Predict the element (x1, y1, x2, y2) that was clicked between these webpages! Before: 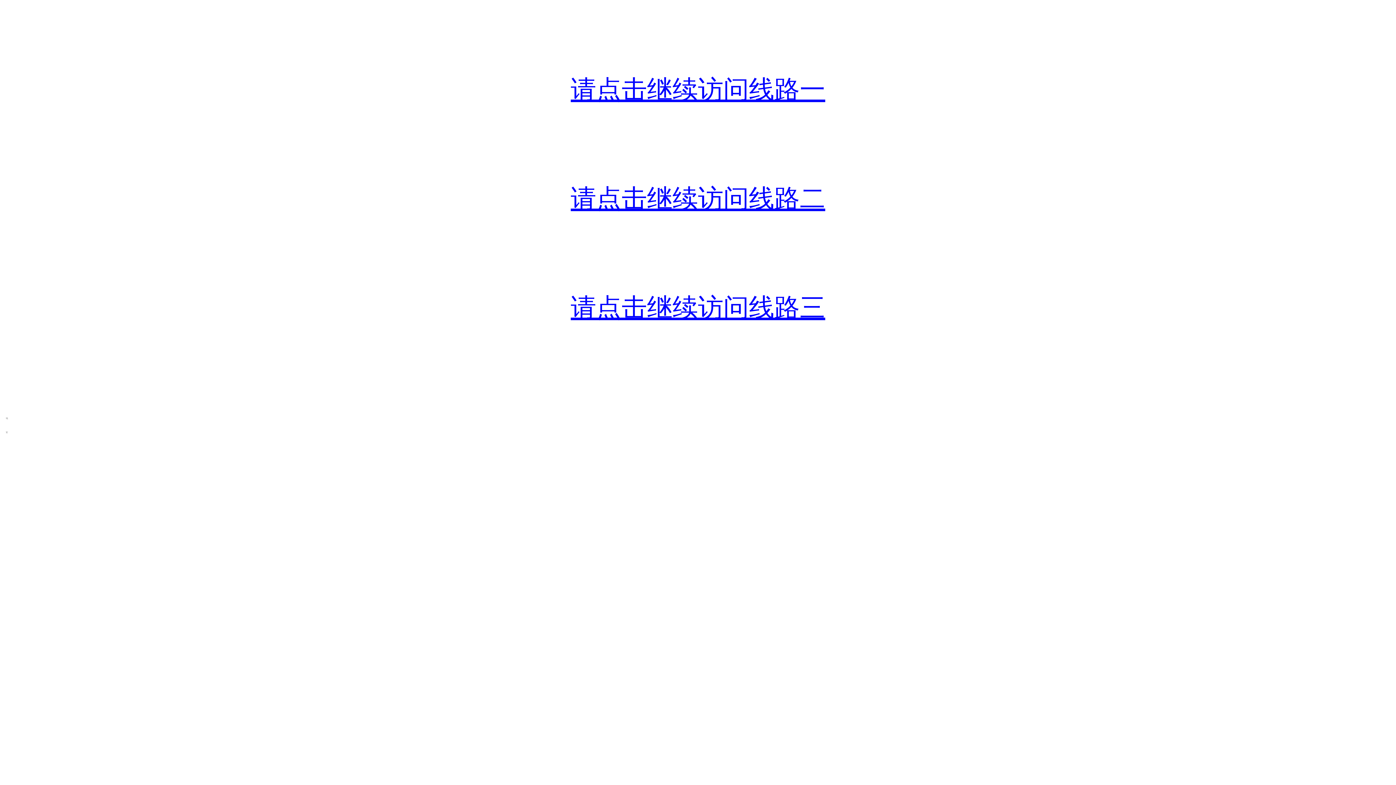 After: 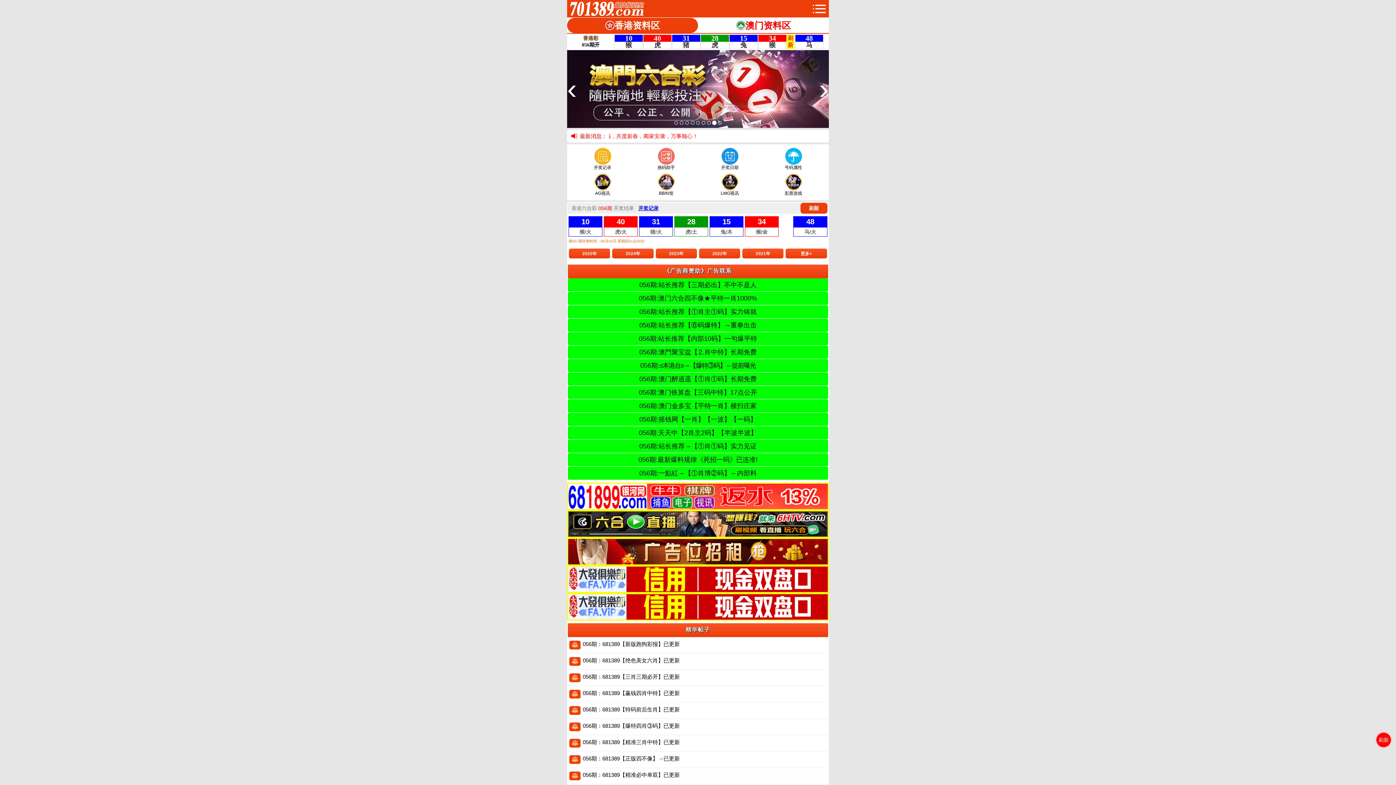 Action: label: 请点击继续访问线路三 bbox: (570, 293, 825, 321)